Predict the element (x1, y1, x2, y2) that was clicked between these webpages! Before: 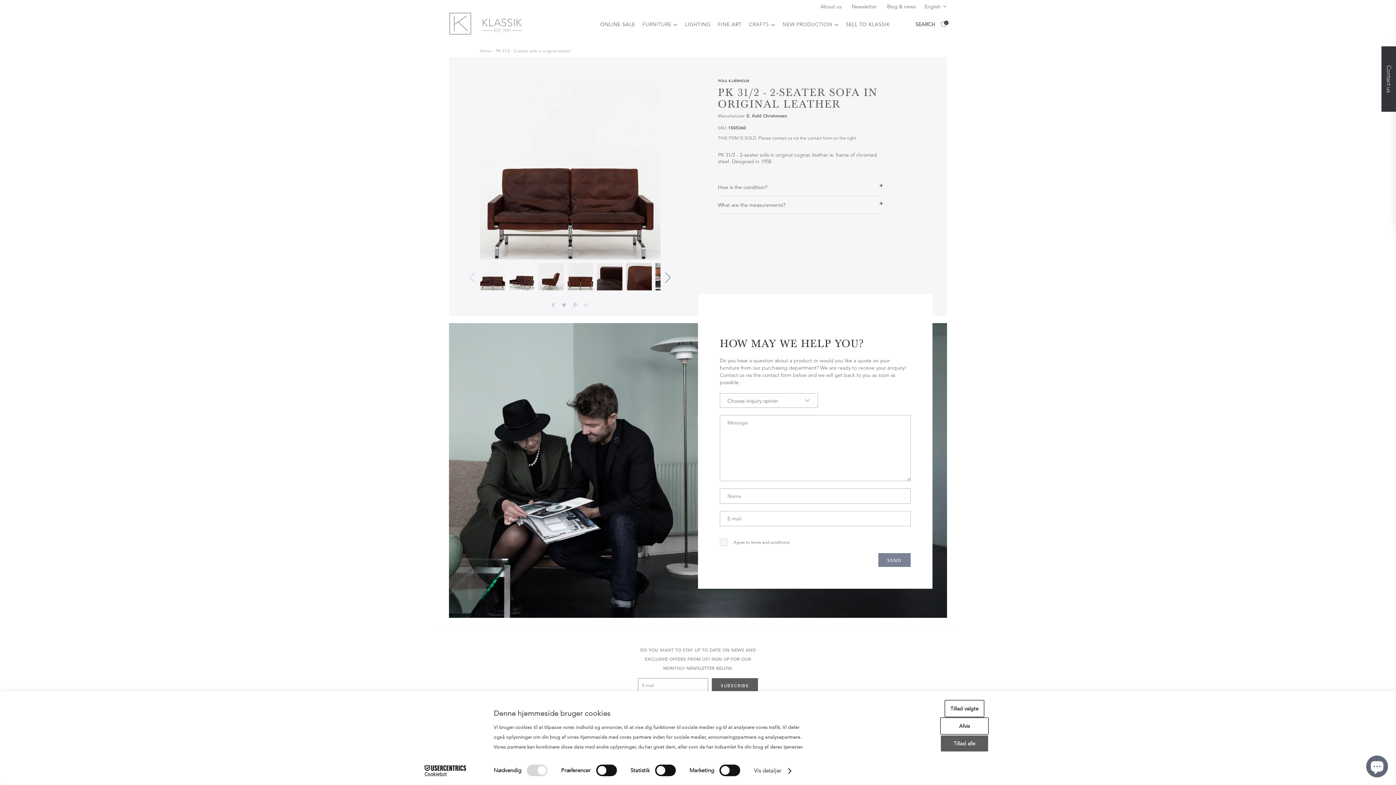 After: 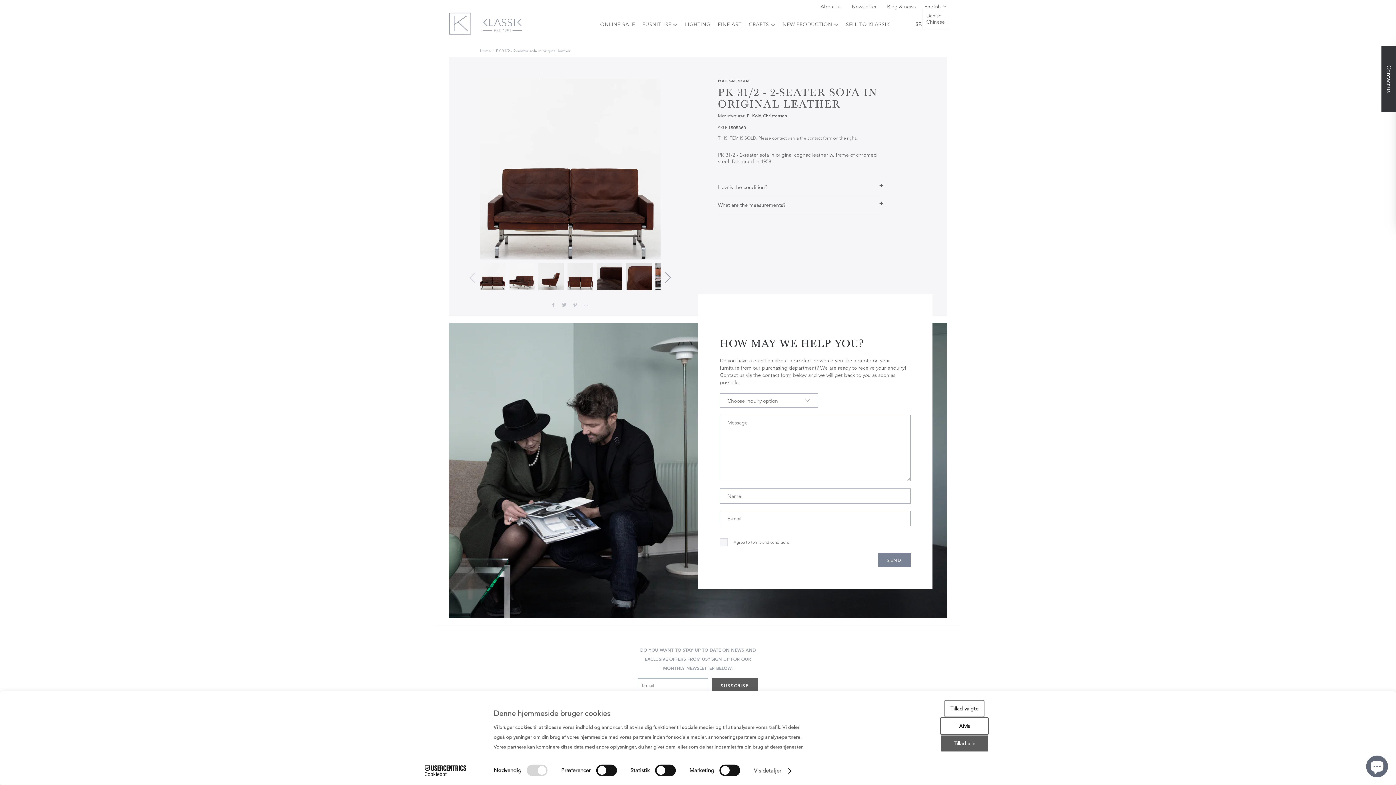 Action: bbox: (924, 3, 946, 9) label: English